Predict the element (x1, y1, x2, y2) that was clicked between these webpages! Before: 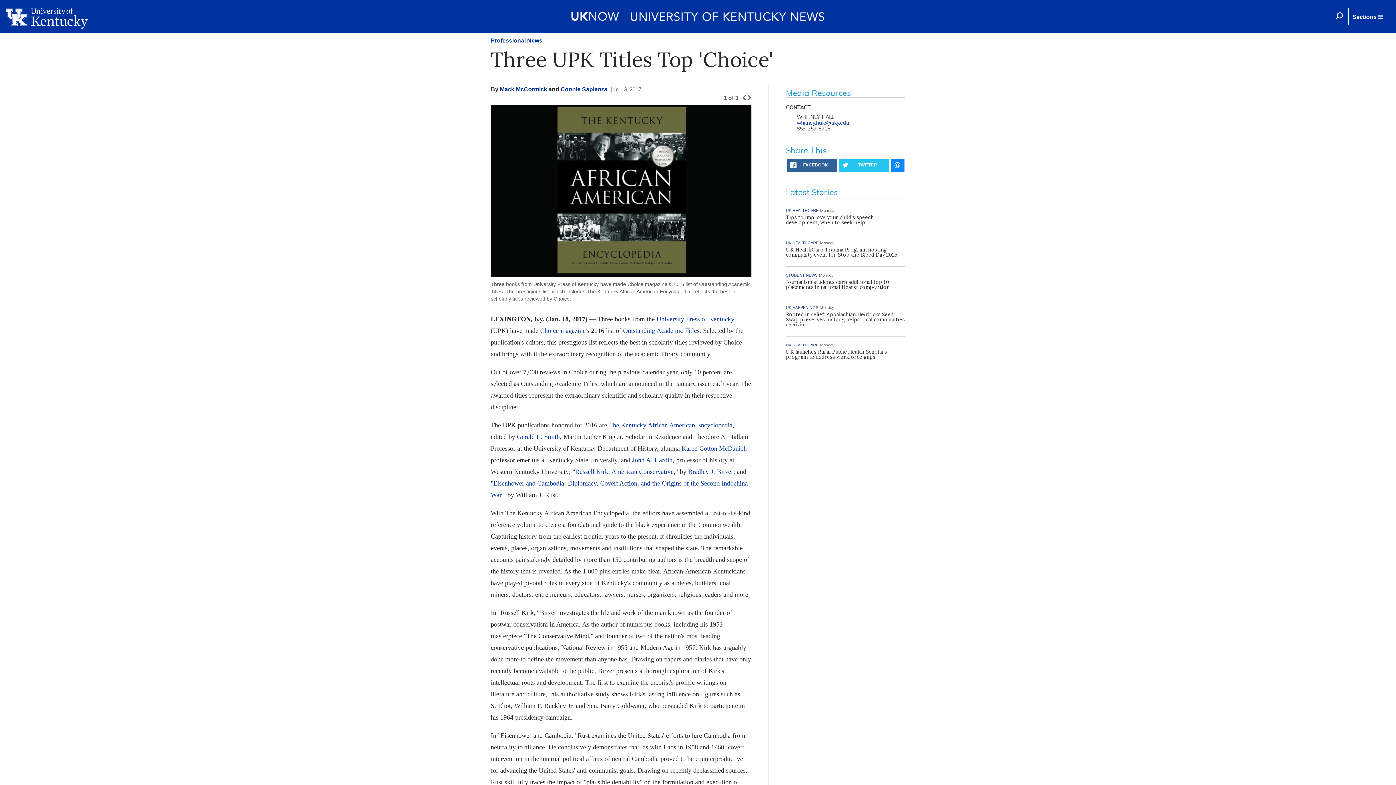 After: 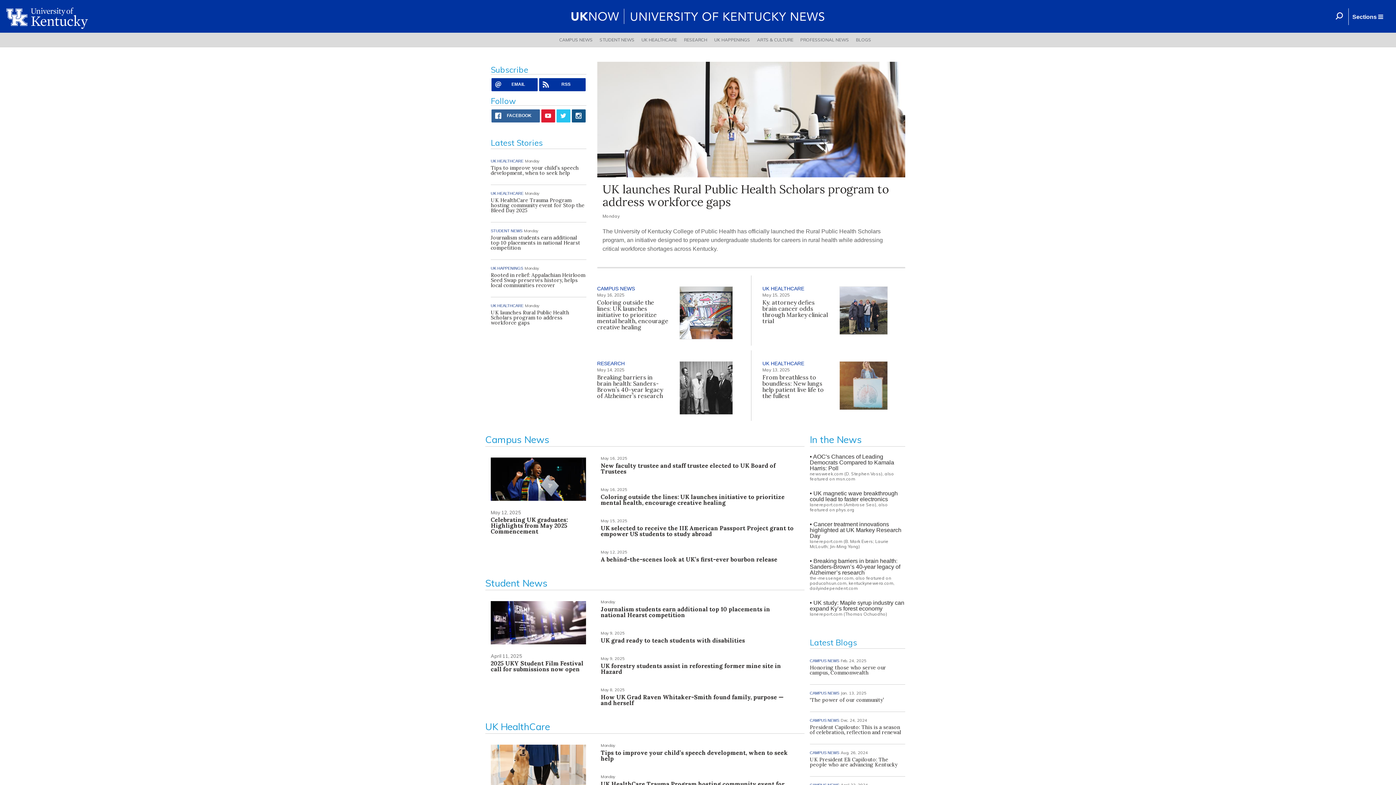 Action: bbox: (349, 5, 1047, 27)